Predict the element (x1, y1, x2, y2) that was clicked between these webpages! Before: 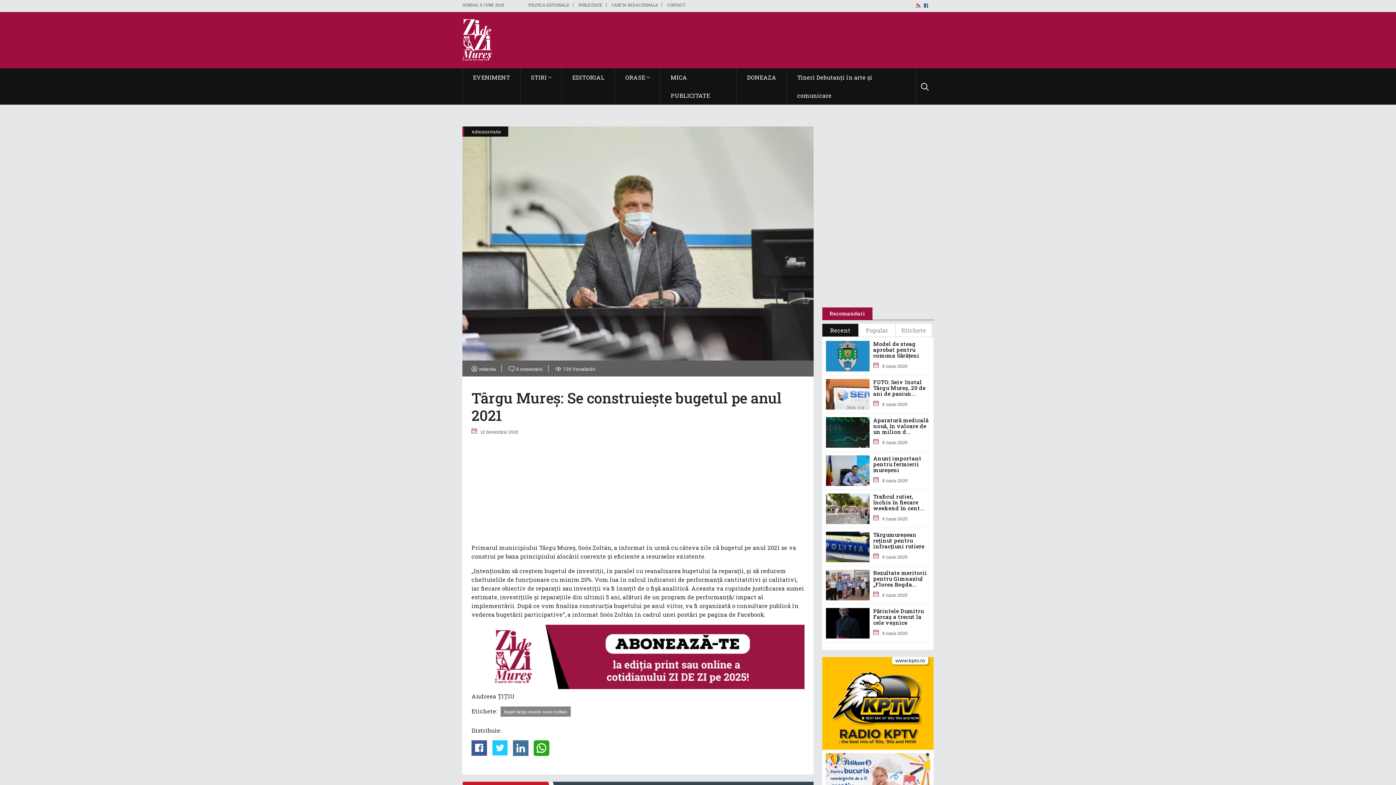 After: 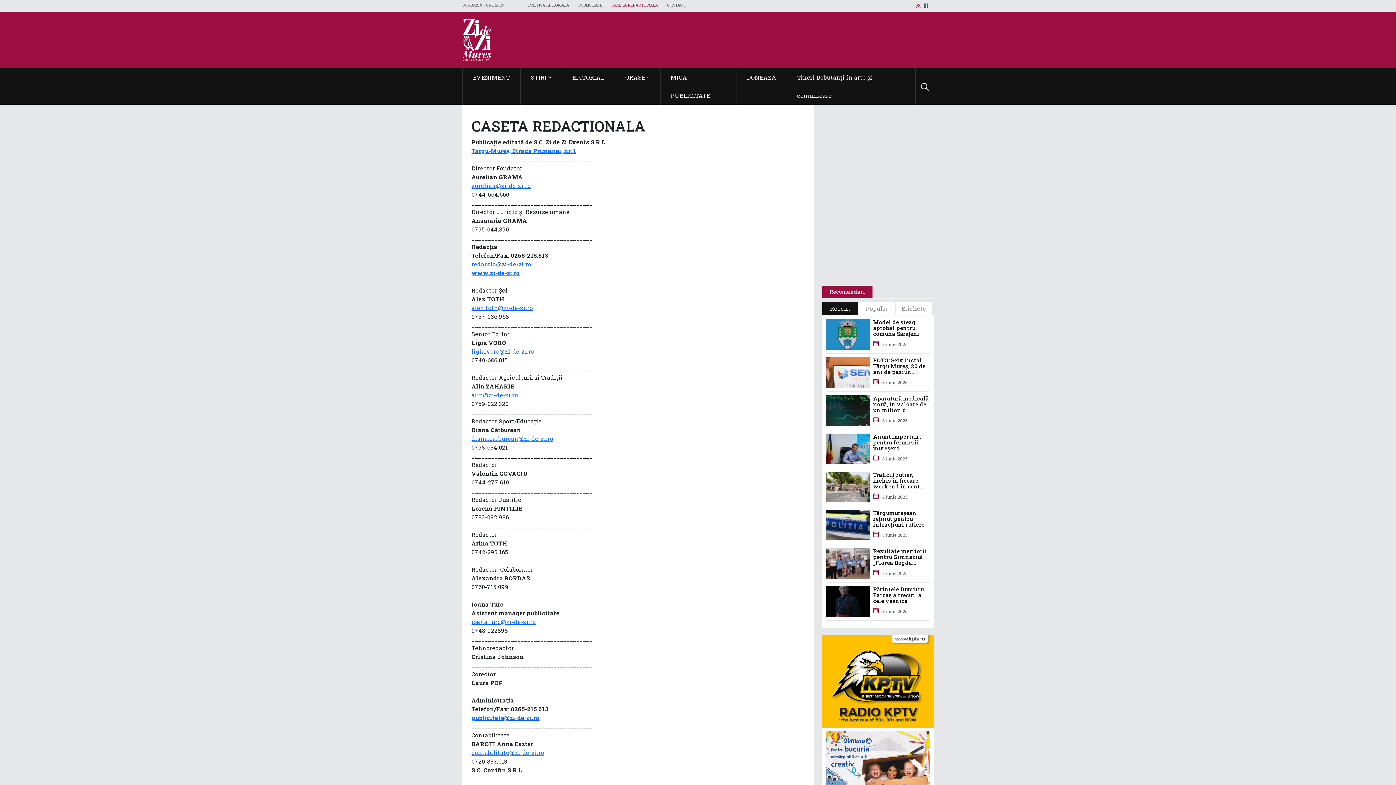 Action: label: CASETA REDACTIONALA bbox: (611, 2, 658, 6)